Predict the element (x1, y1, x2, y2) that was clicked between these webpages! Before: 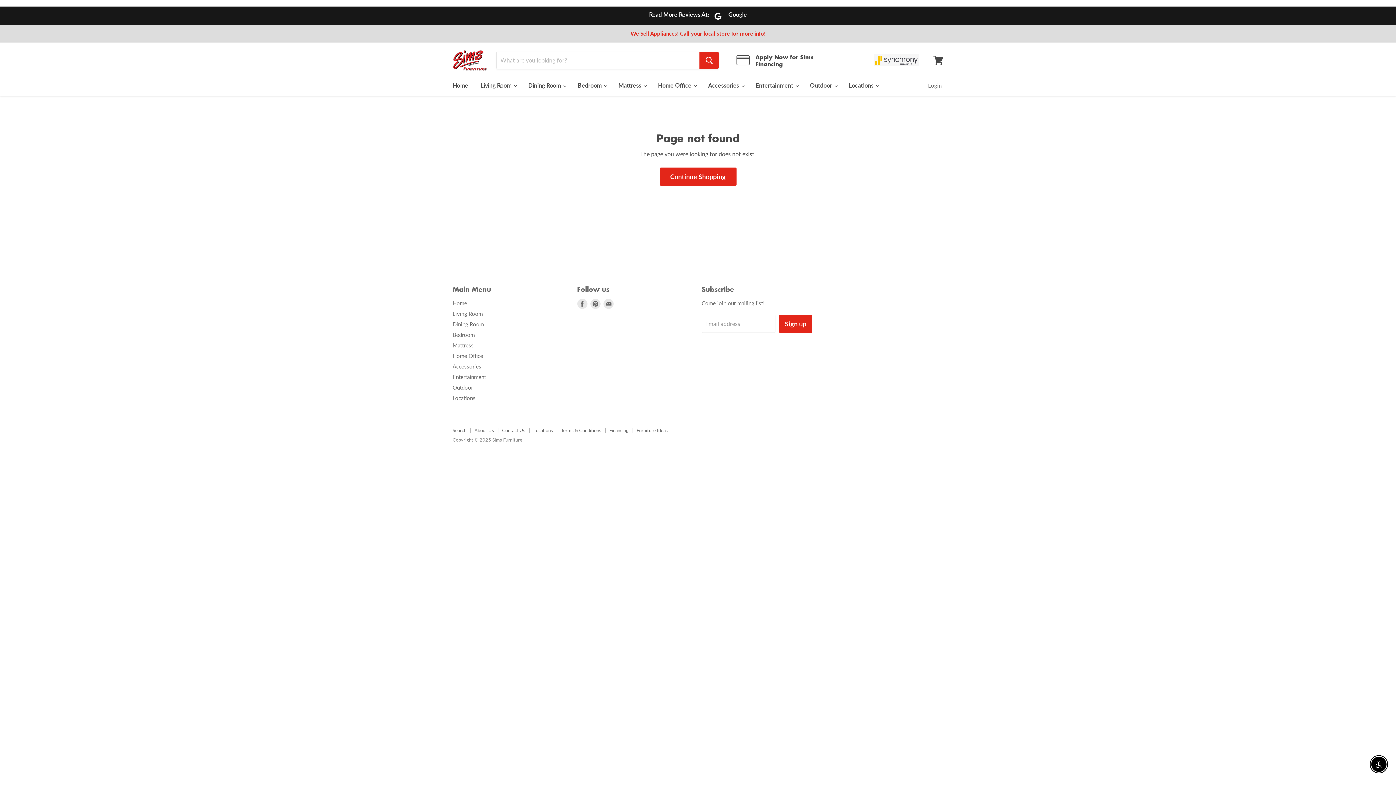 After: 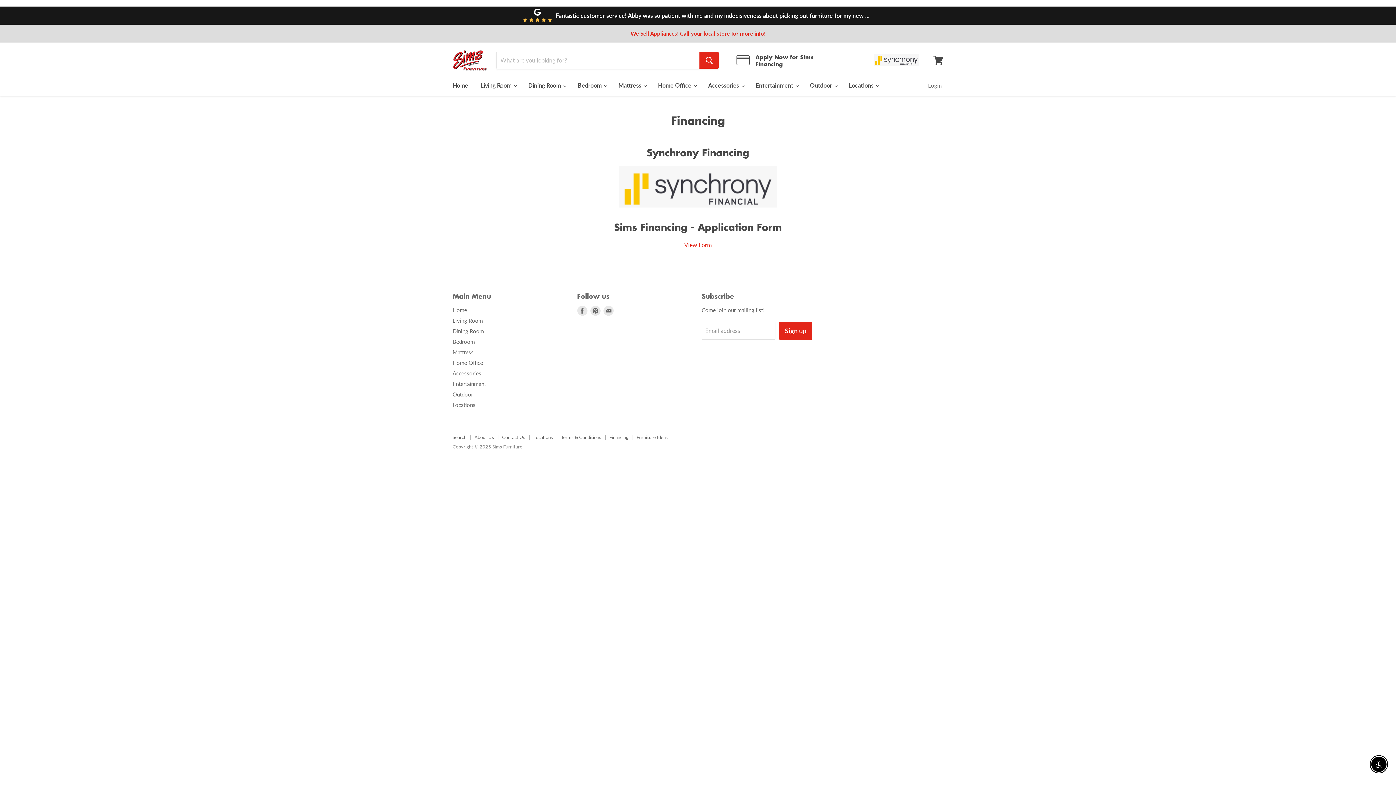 Action: label: Financing bbox: (609, 427, 628, 433)